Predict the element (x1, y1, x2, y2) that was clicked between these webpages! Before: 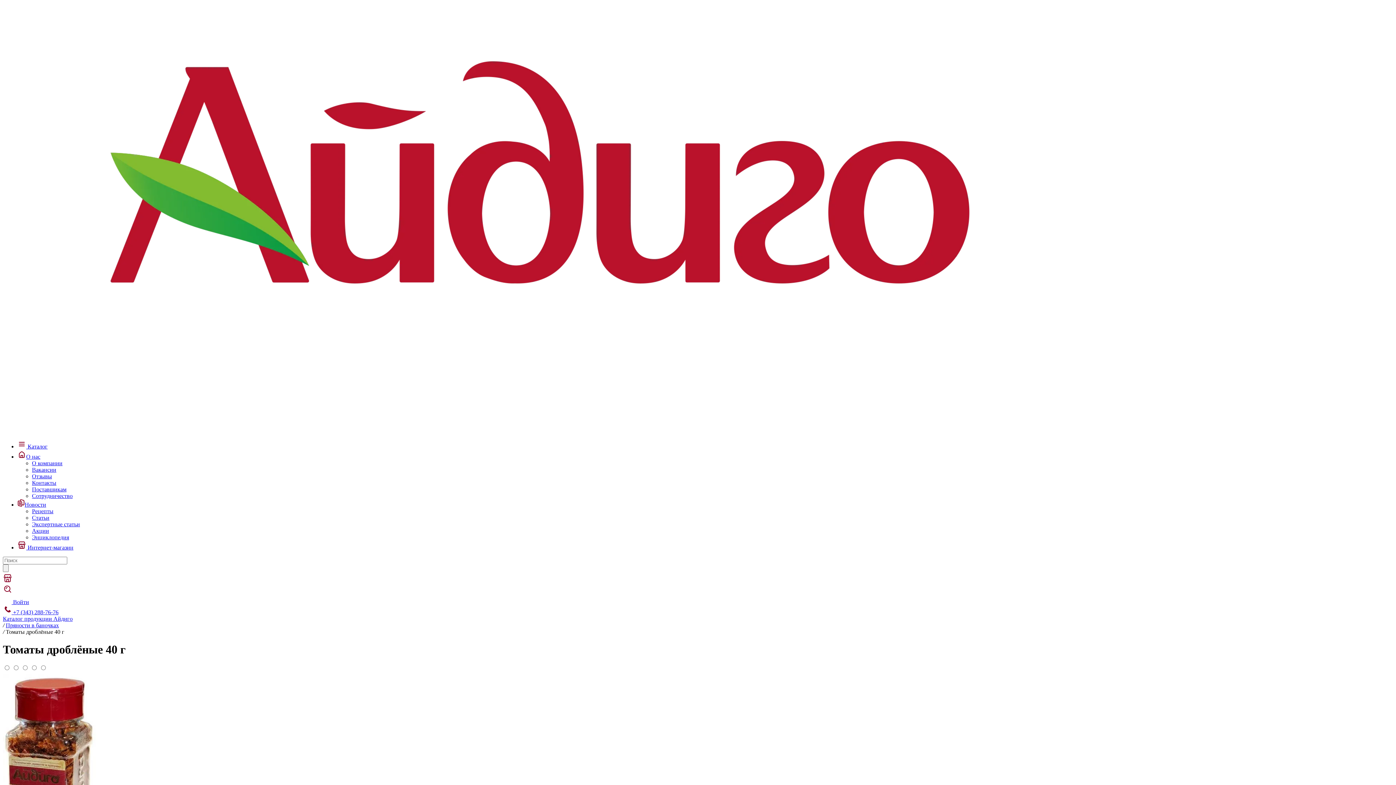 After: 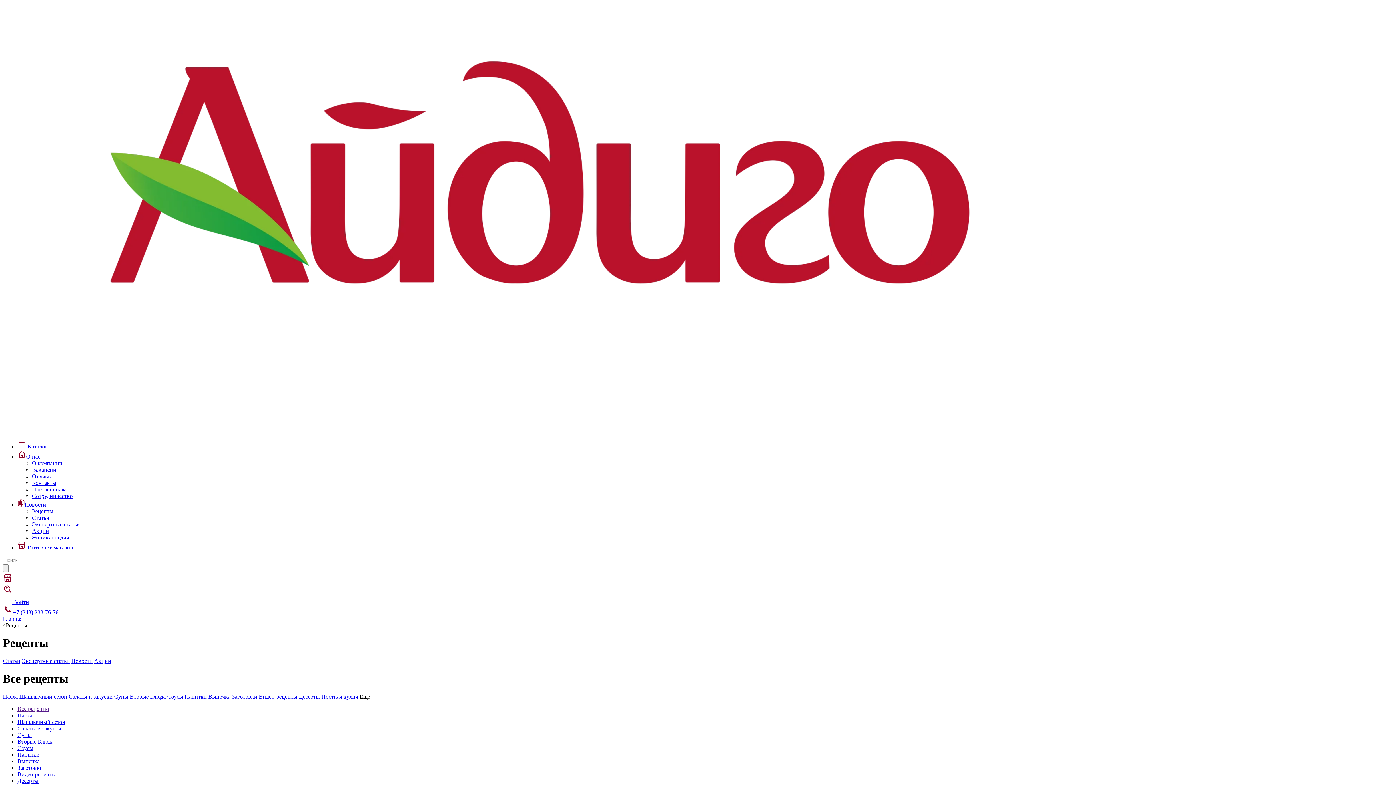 Action: bbox: (32, 508, 53, 514) label: Рецепты